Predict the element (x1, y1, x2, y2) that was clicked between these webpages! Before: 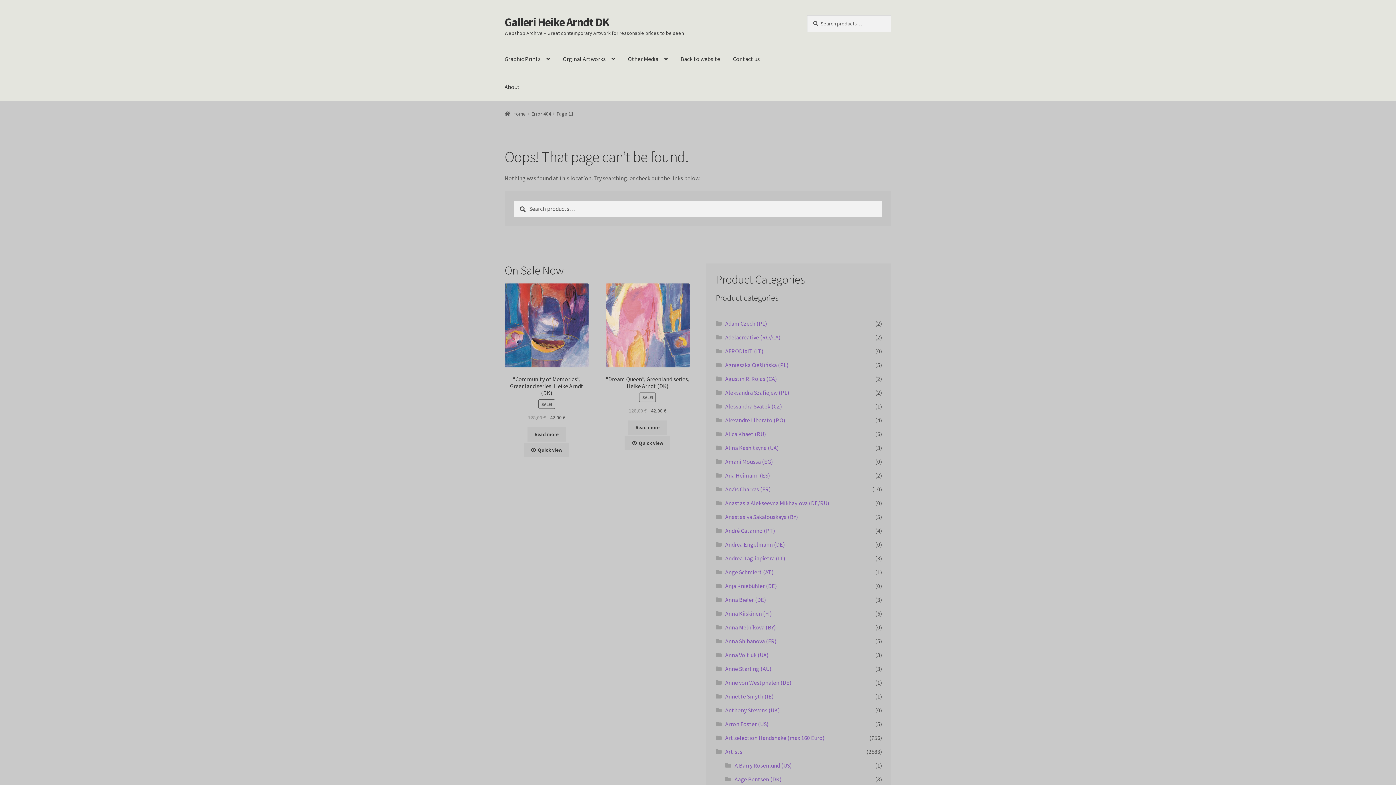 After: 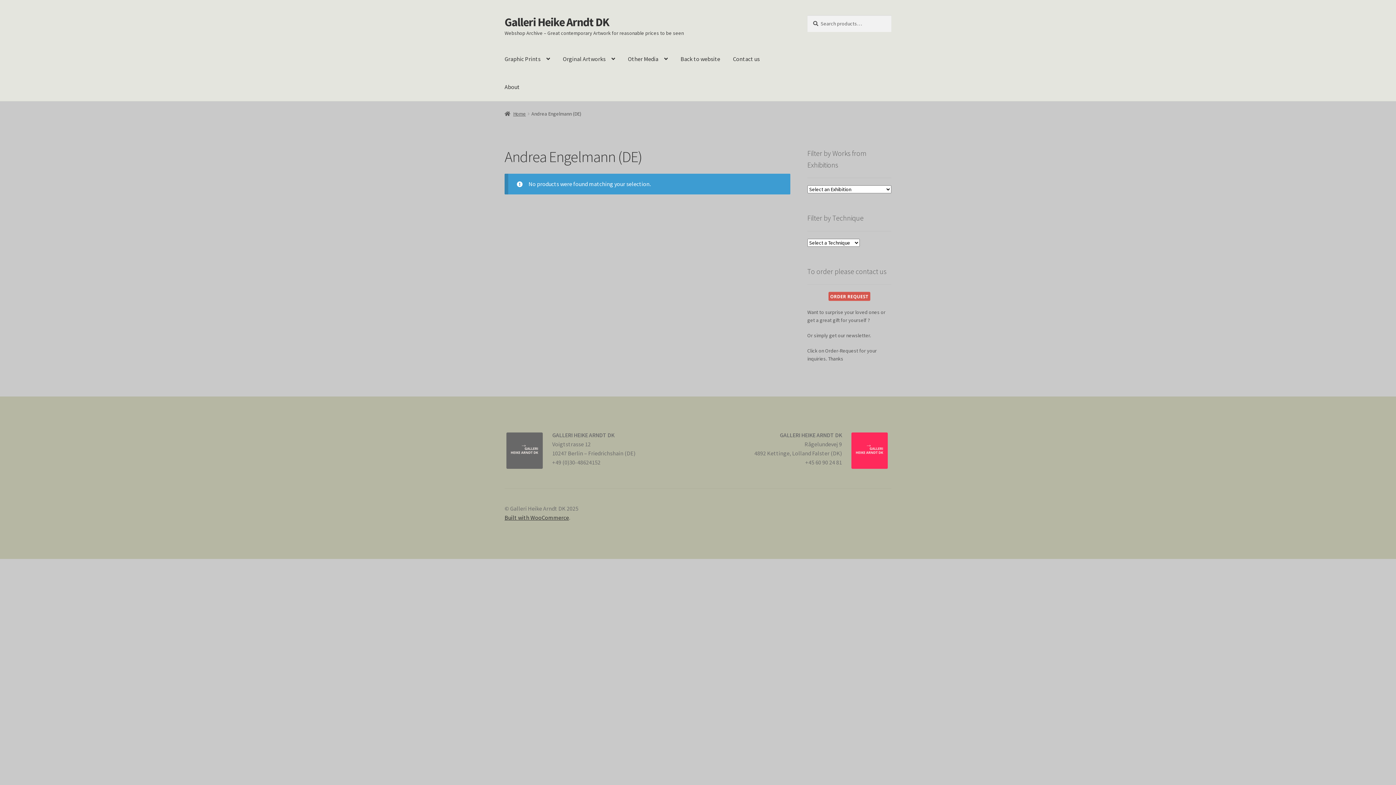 Action: bbox: (725, 541, 785, 548) label: Andrea Engelmann (DE)